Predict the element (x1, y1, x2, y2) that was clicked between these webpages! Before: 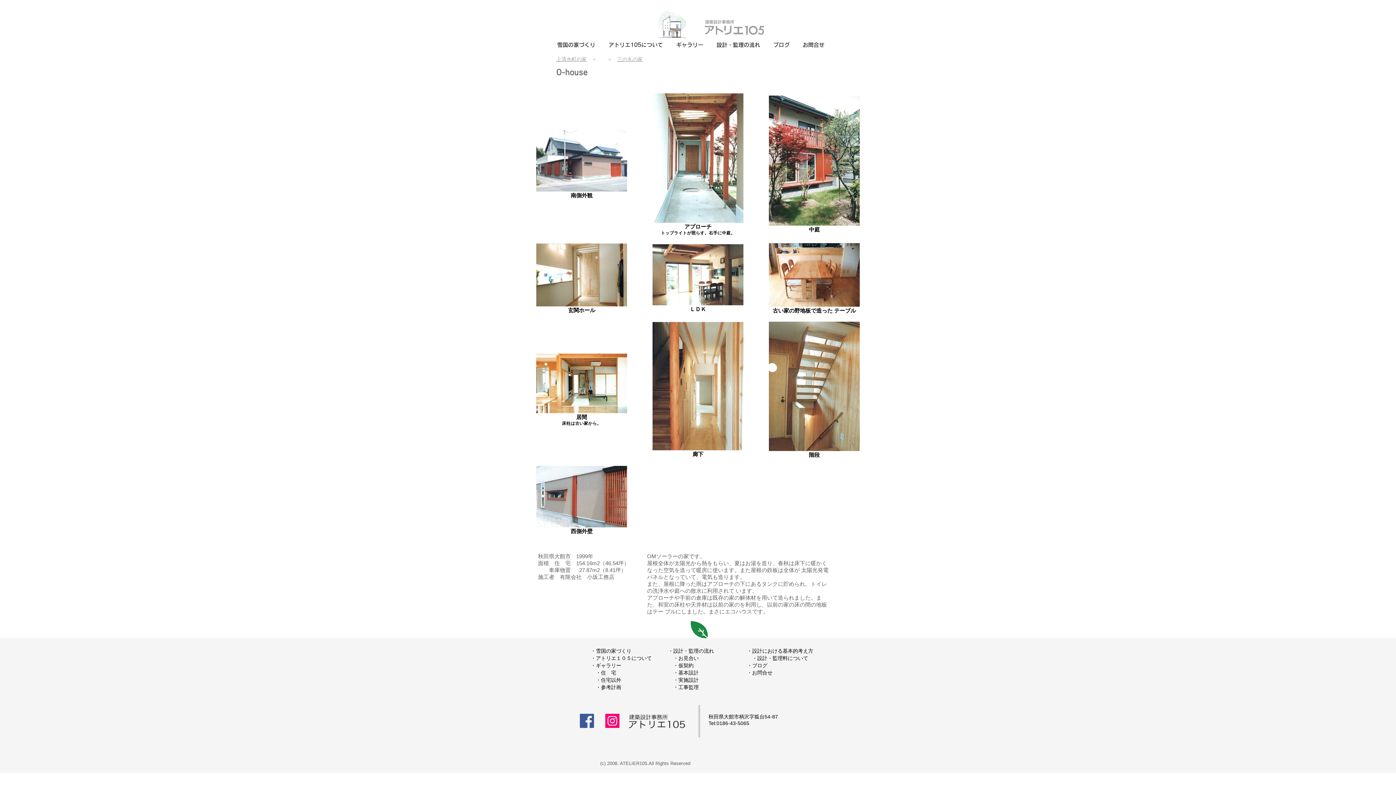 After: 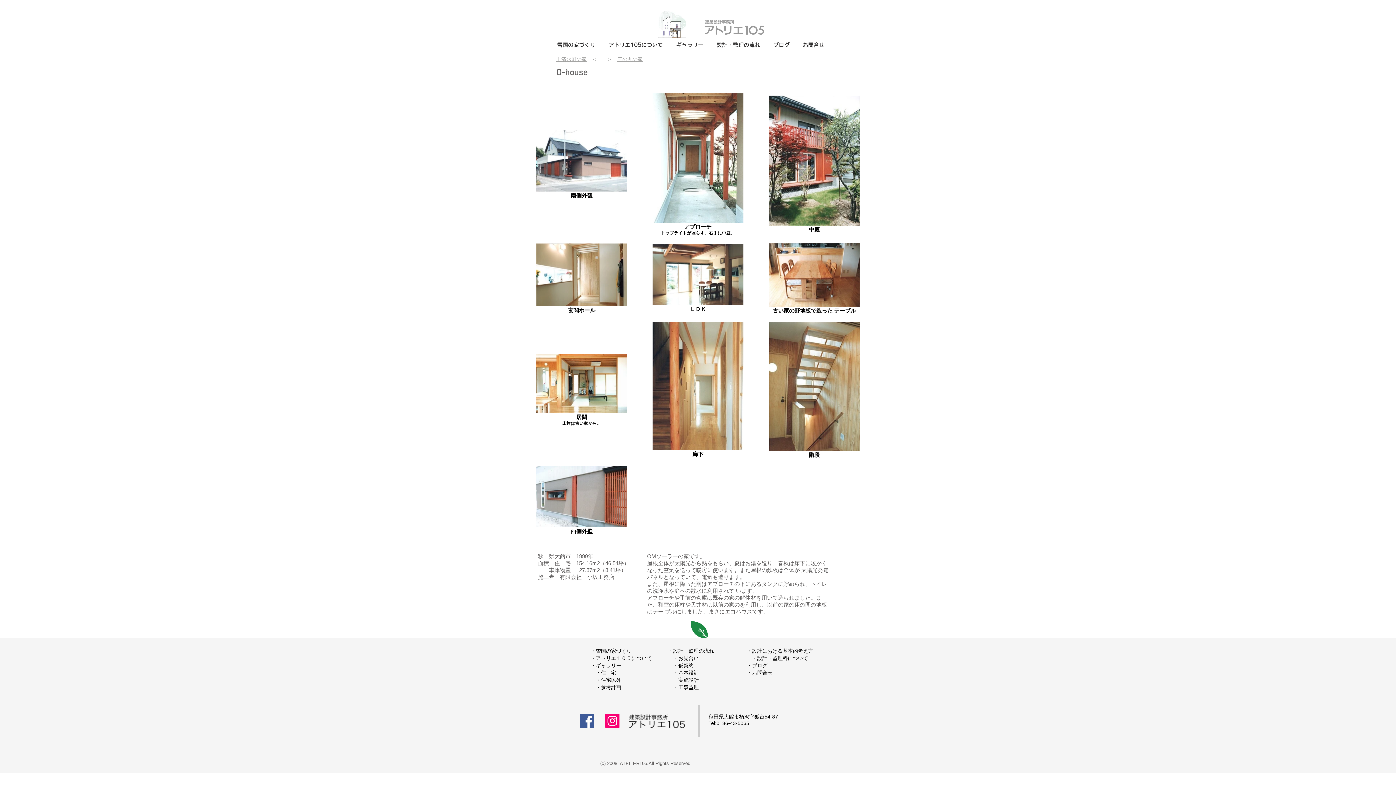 Action: bbox: (580, 714, 594, 728) label: Facebook